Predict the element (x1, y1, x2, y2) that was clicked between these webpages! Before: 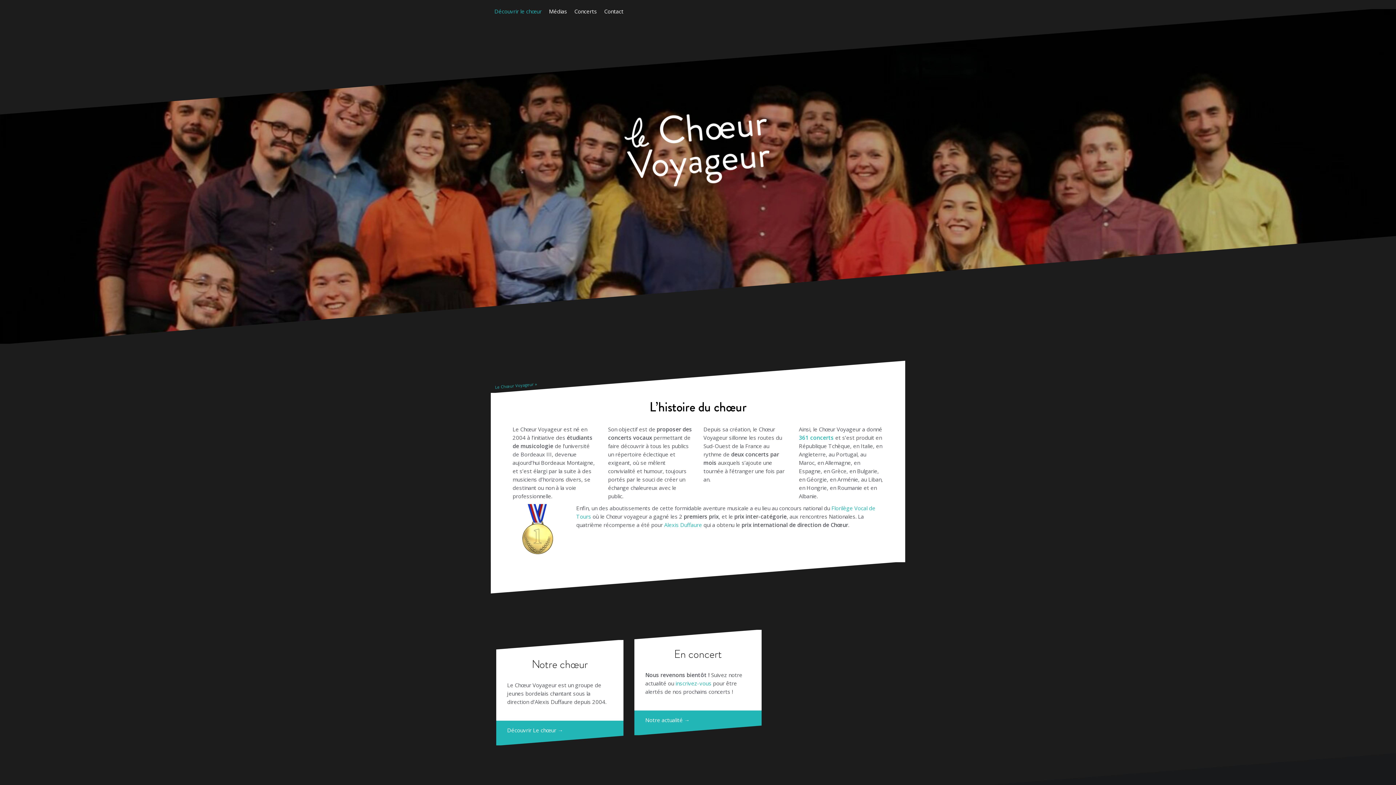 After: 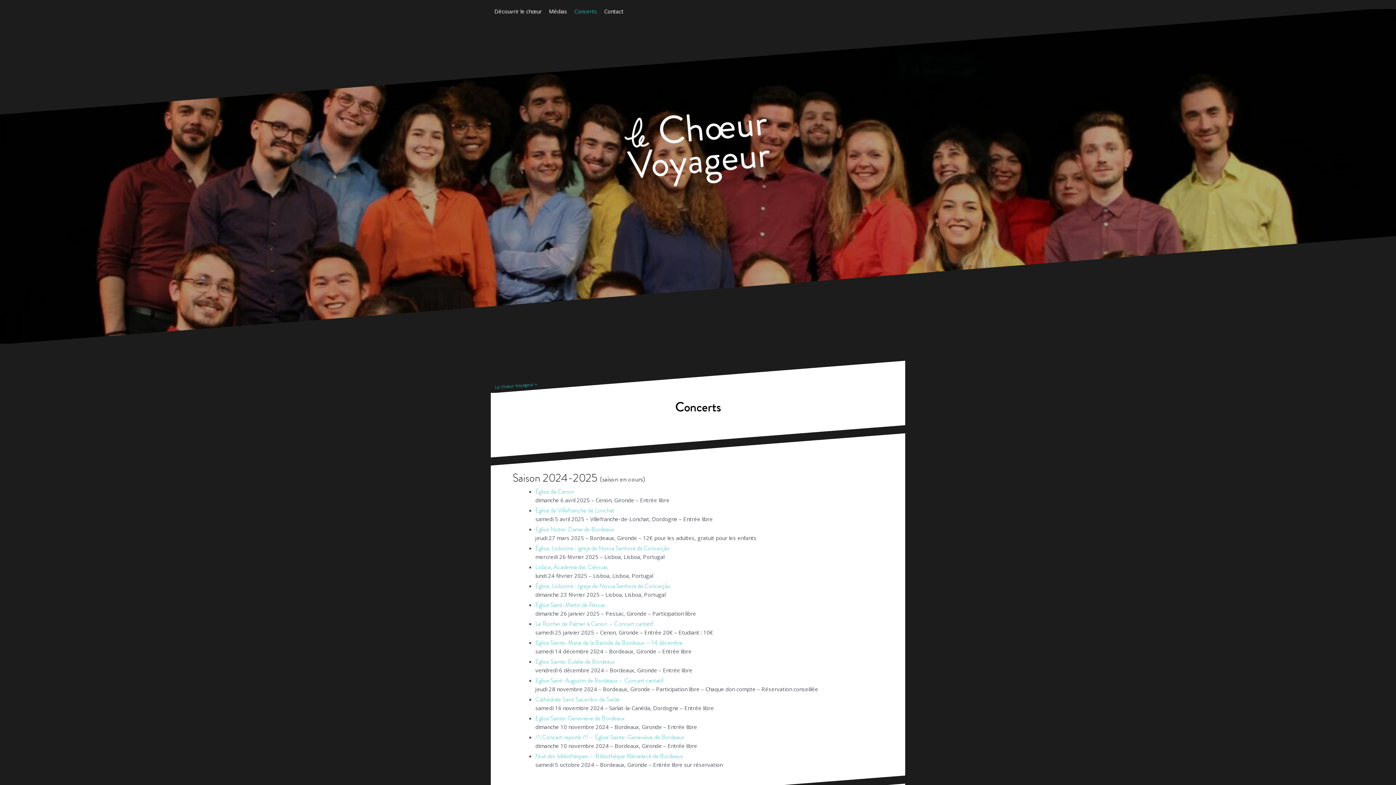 Action: label: 361 concerts bbox: (799, 434, 834, 441)